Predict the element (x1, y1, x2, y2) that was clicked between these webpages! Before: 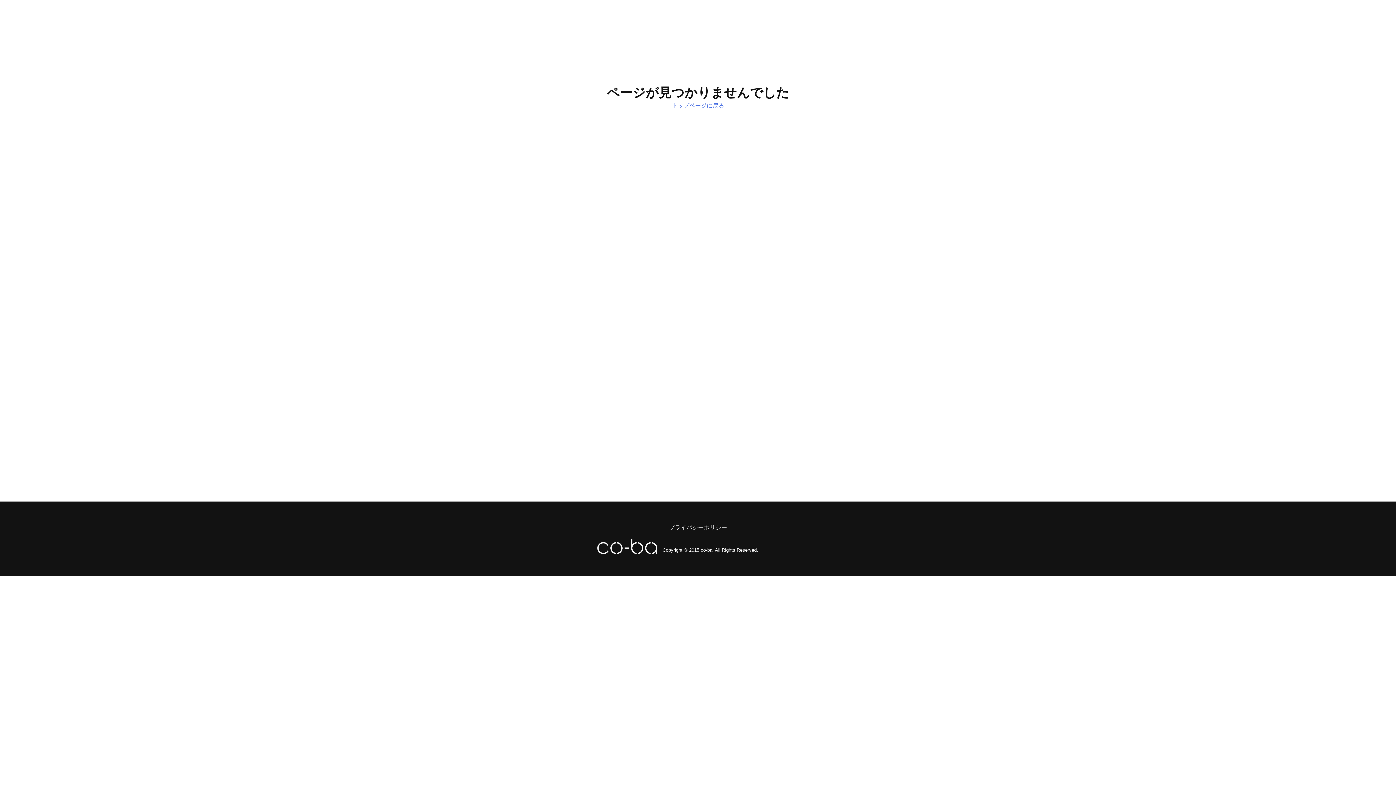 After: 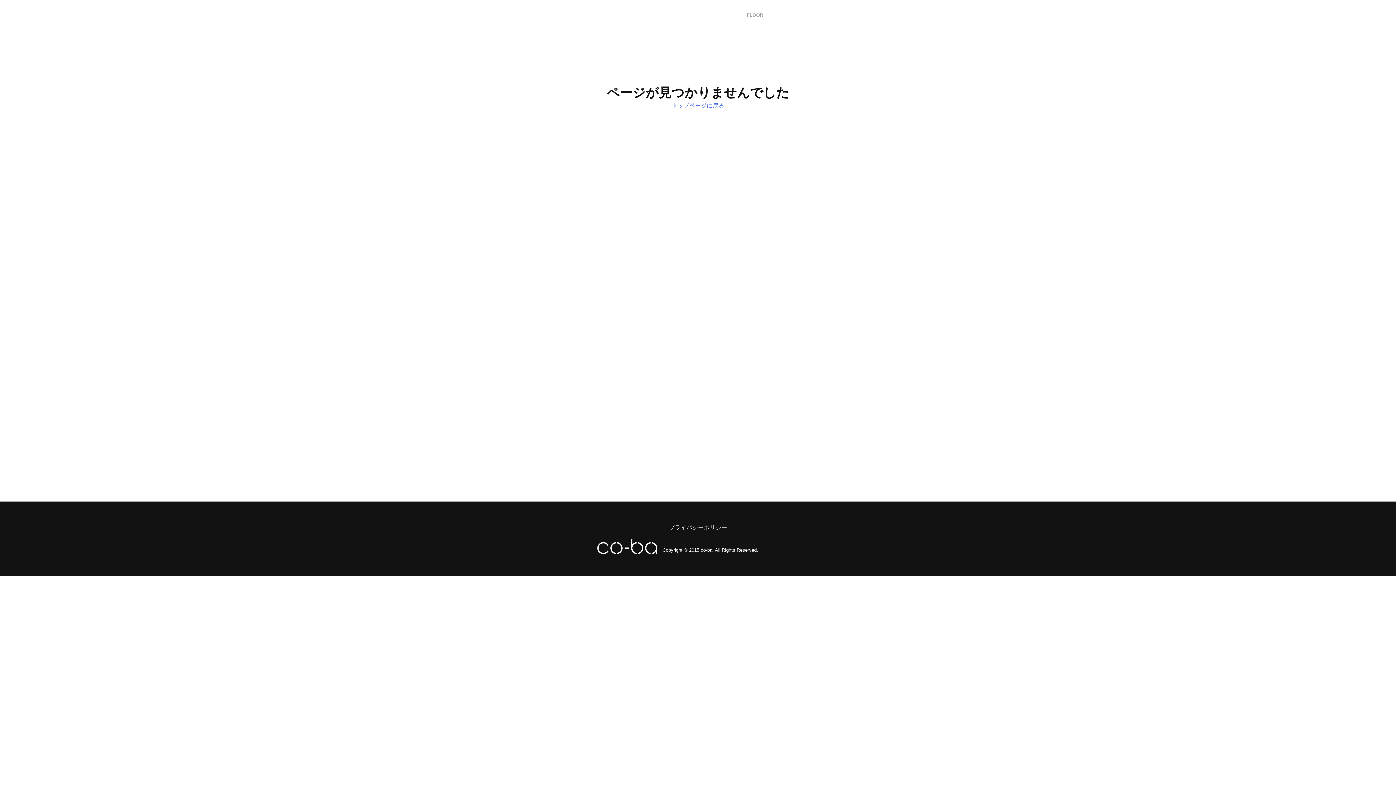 Action: bbox: (742, 0, 767, 28) label: FLOOR